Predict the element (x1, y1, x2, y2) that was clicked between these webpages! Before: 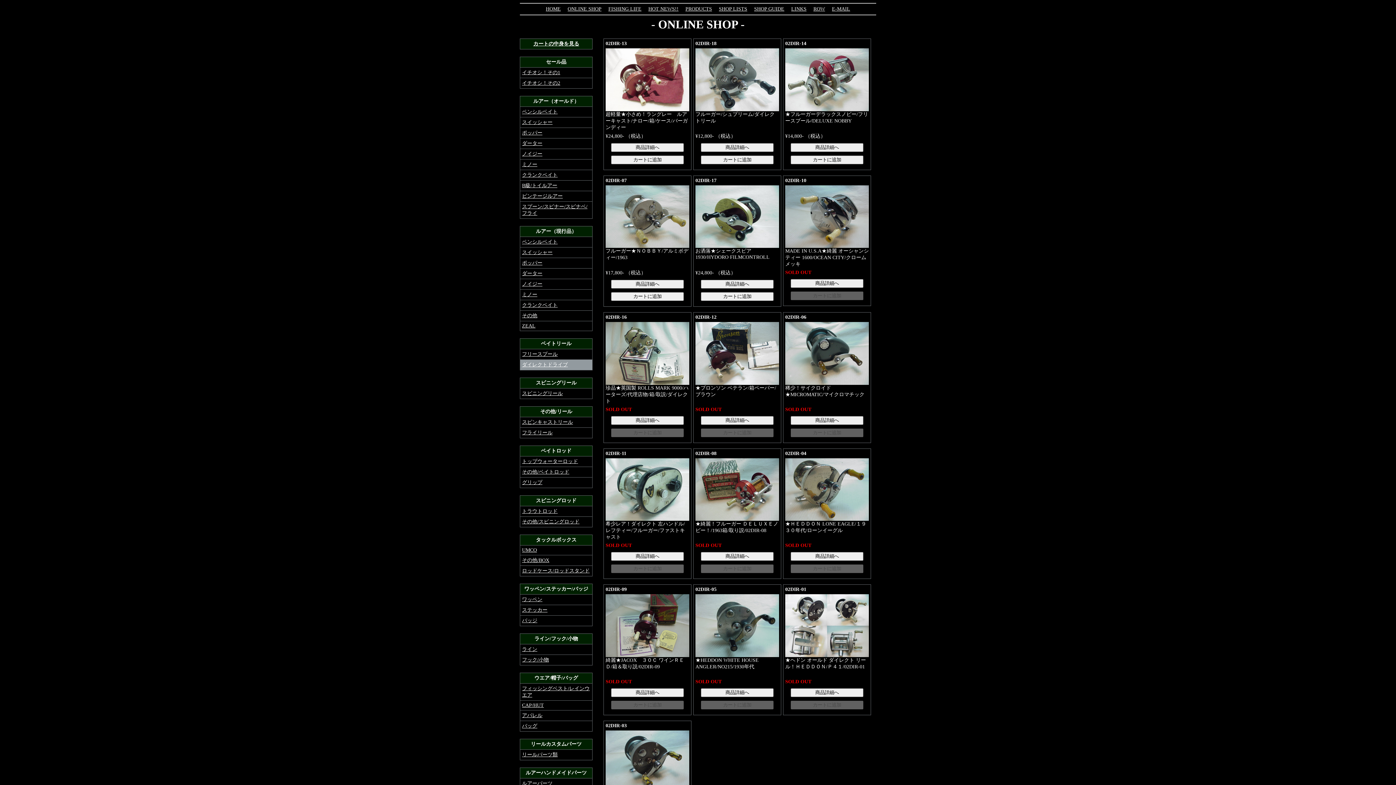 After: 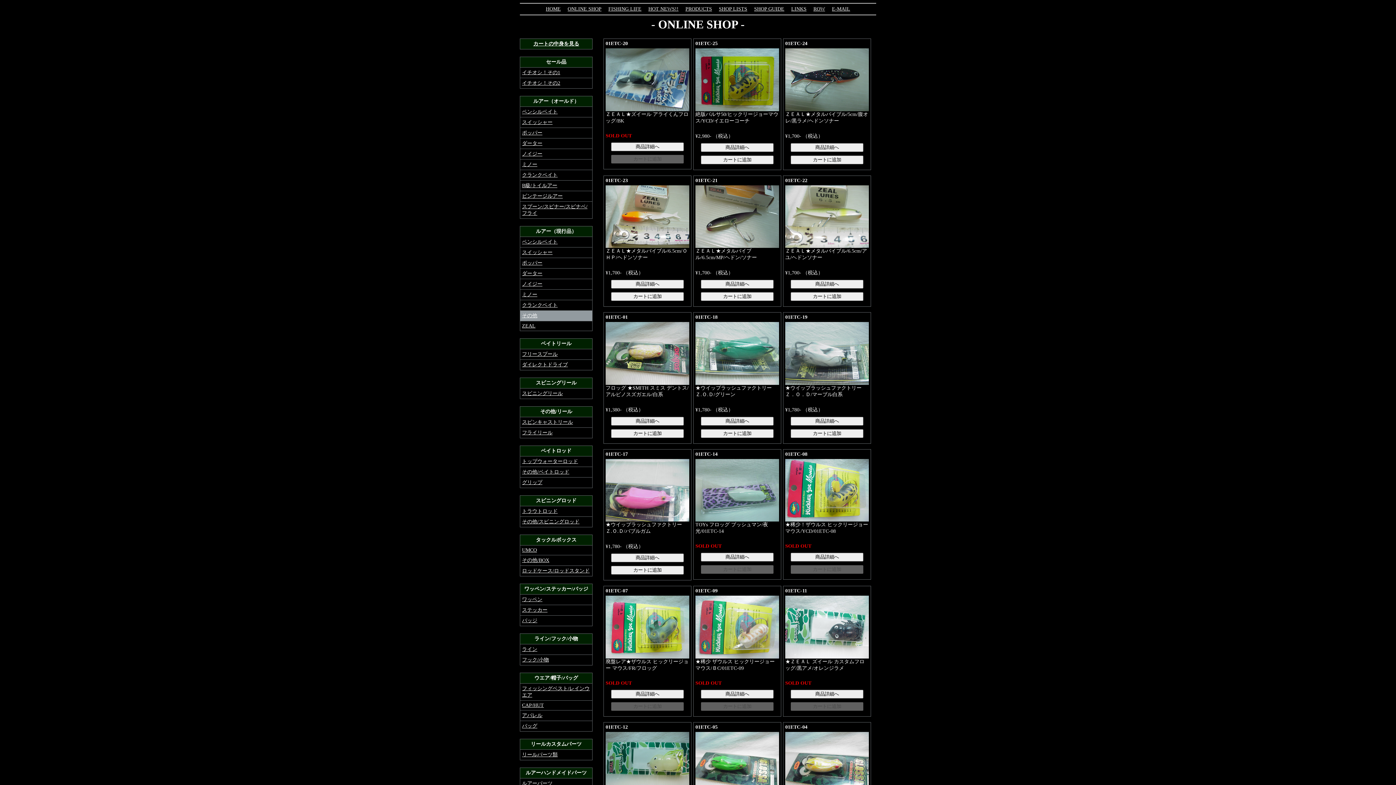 Action: label: その他 bbox: (522, 313, 537, 318)